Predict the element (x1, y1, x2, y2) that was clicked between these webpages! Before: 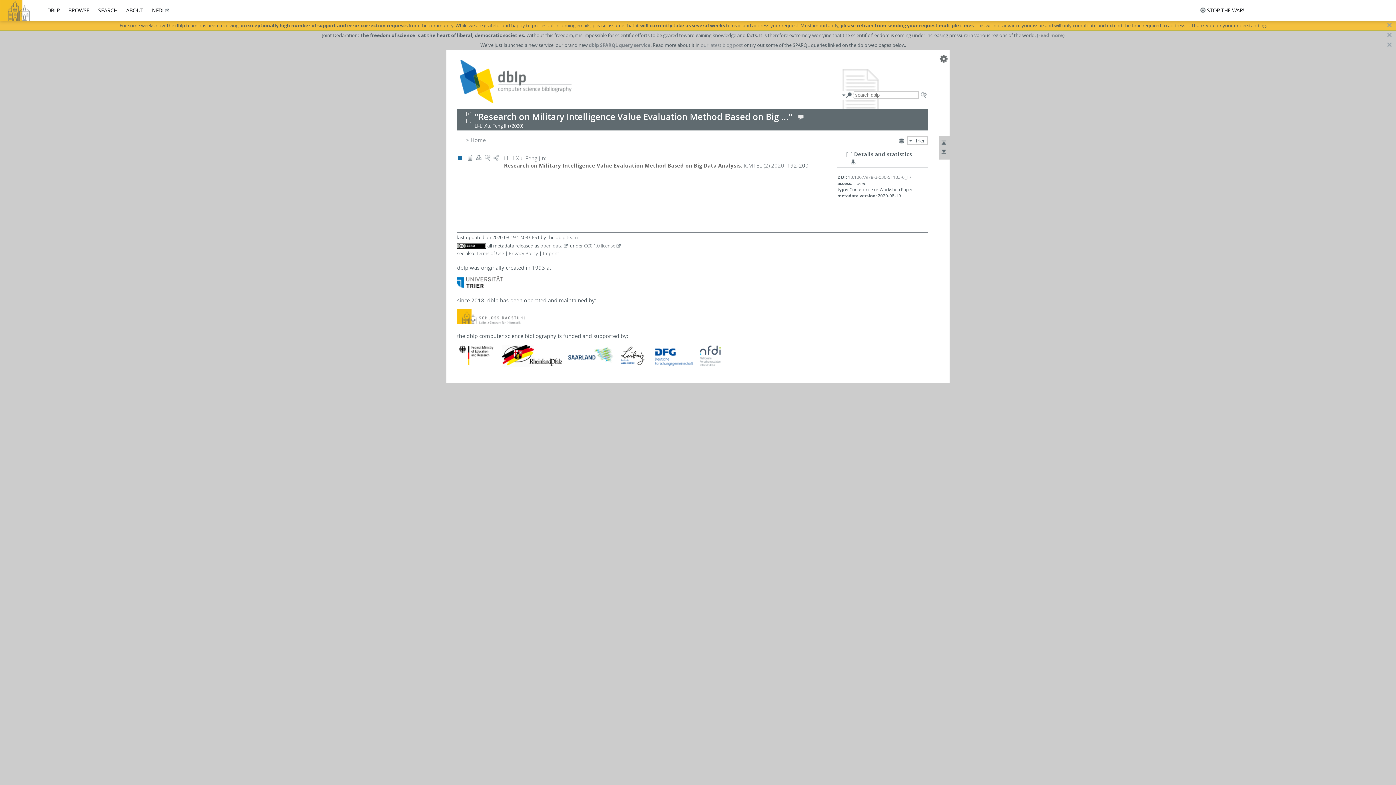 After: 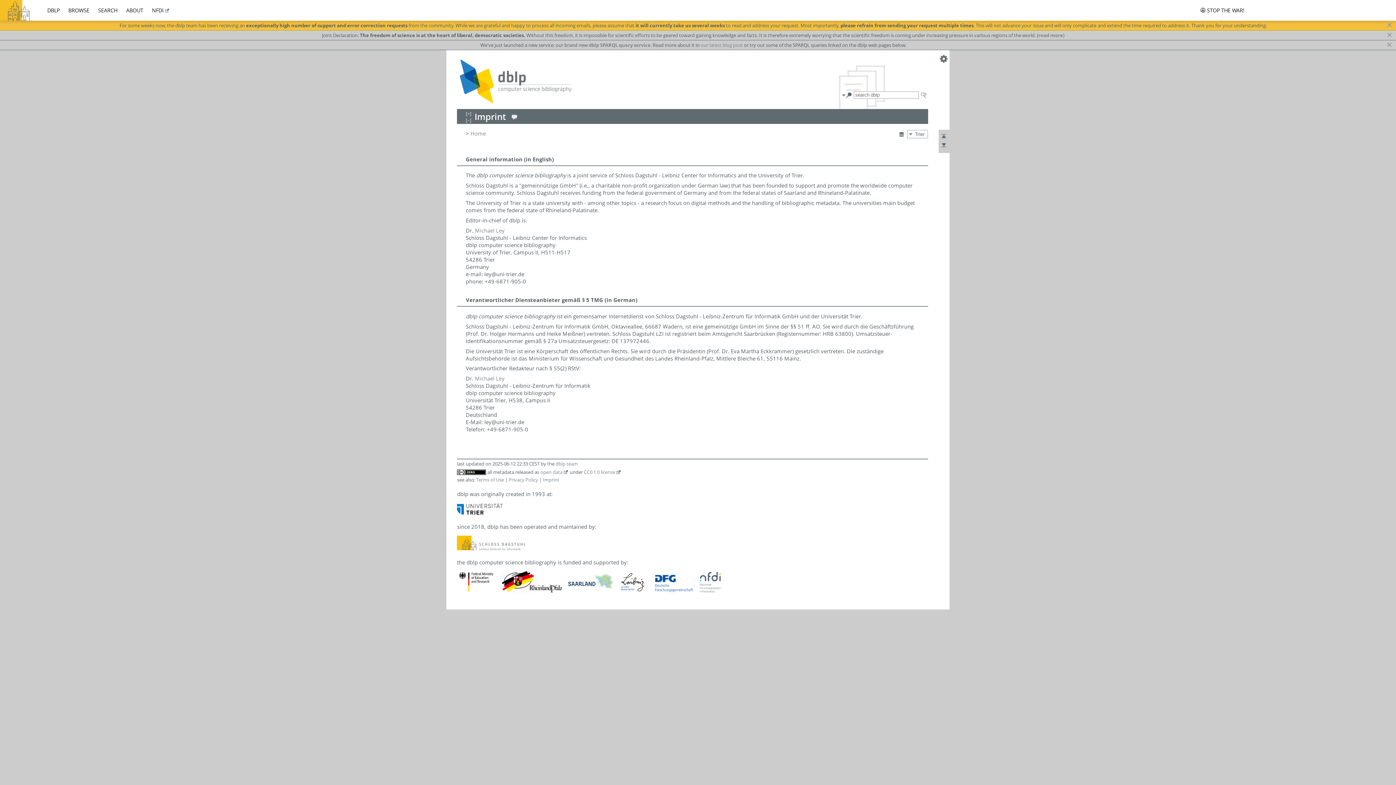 Action: bbox: (543, 250, 559, 256) label: Imprint